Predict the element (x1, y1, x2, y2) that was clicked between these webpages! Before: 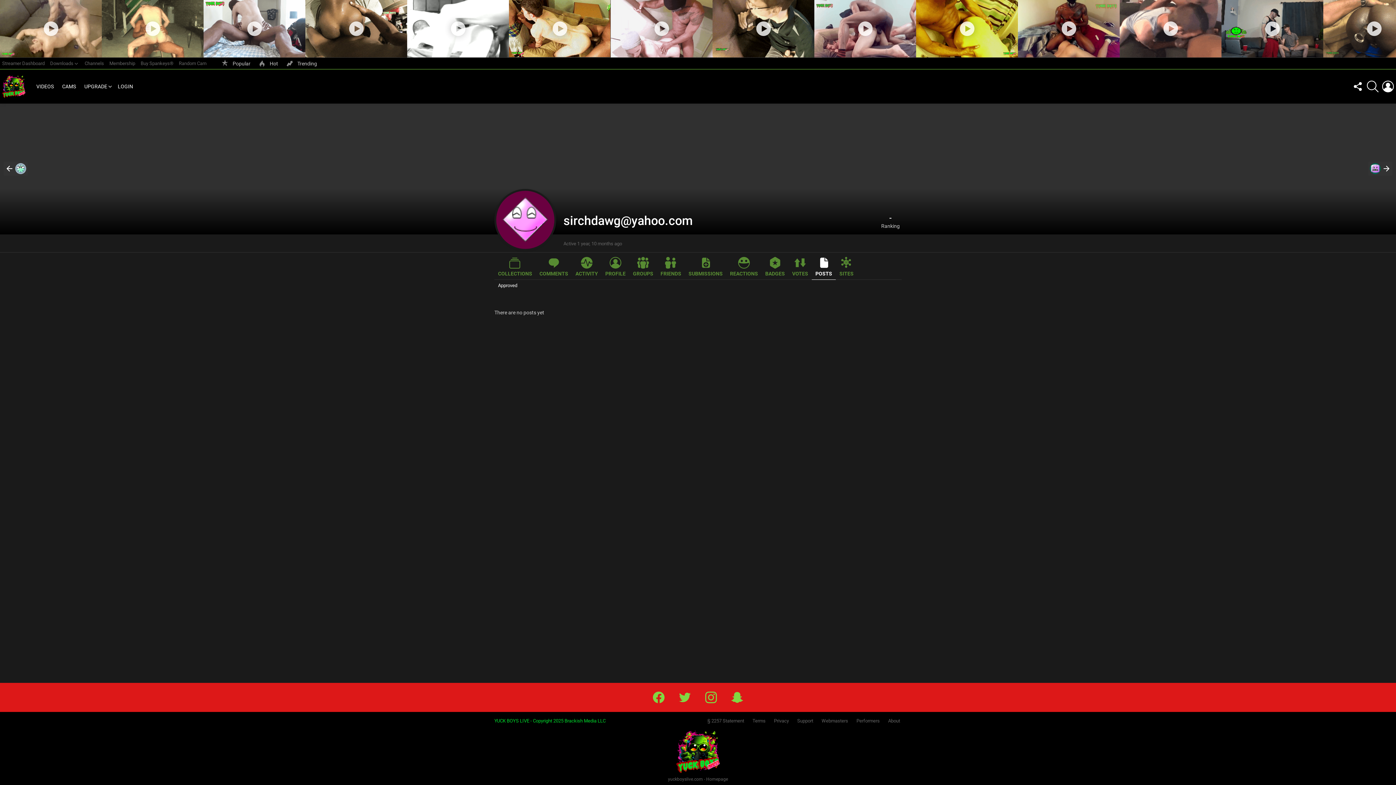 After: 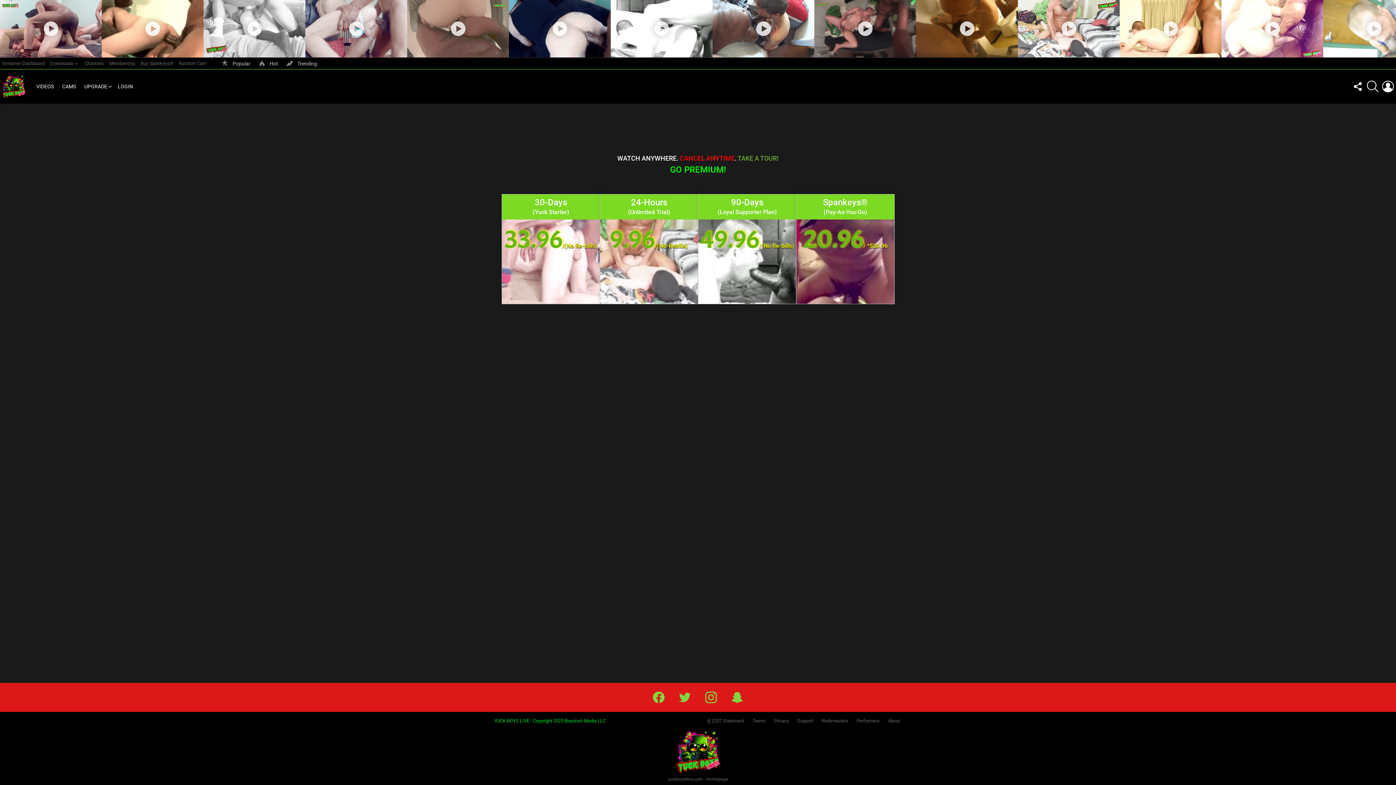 Action: bbox: (2, 74, 25, 98)